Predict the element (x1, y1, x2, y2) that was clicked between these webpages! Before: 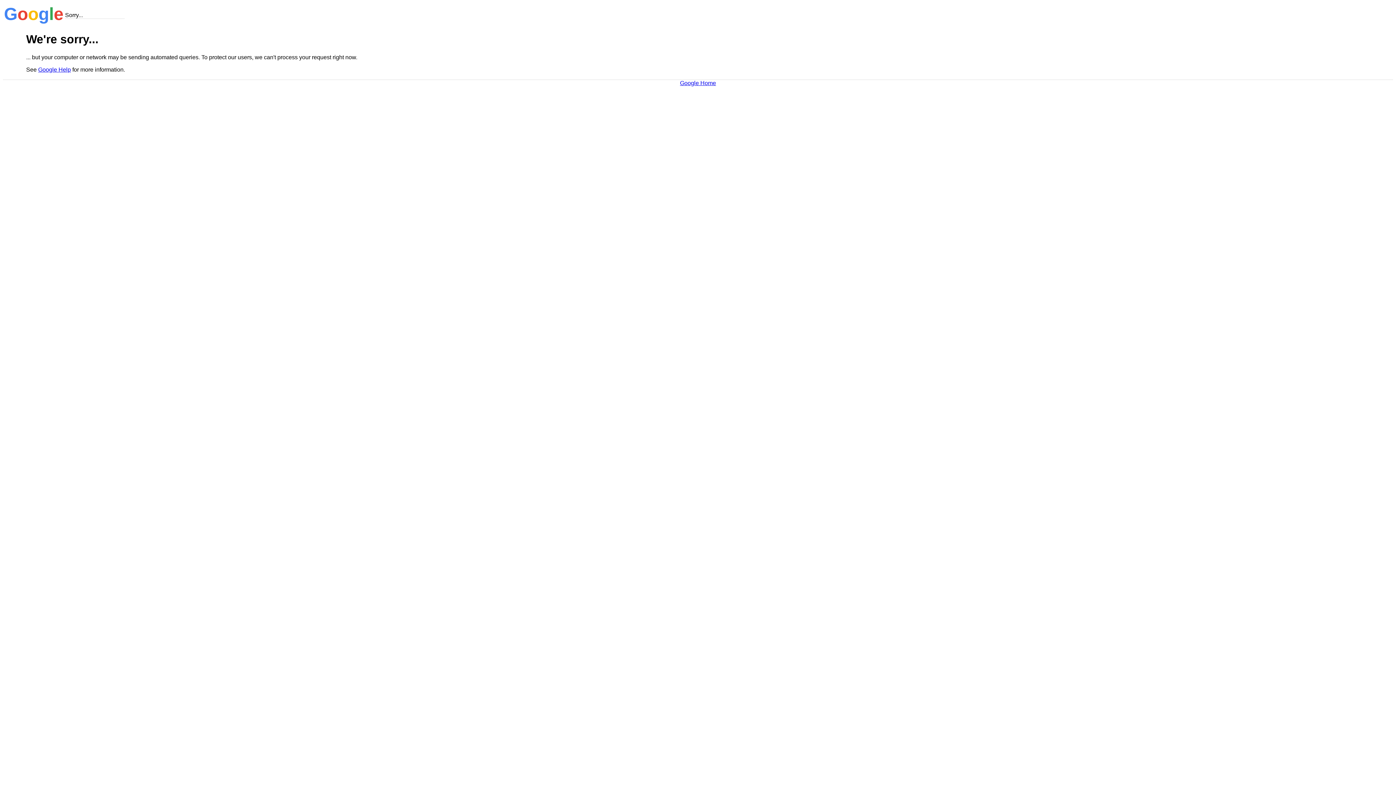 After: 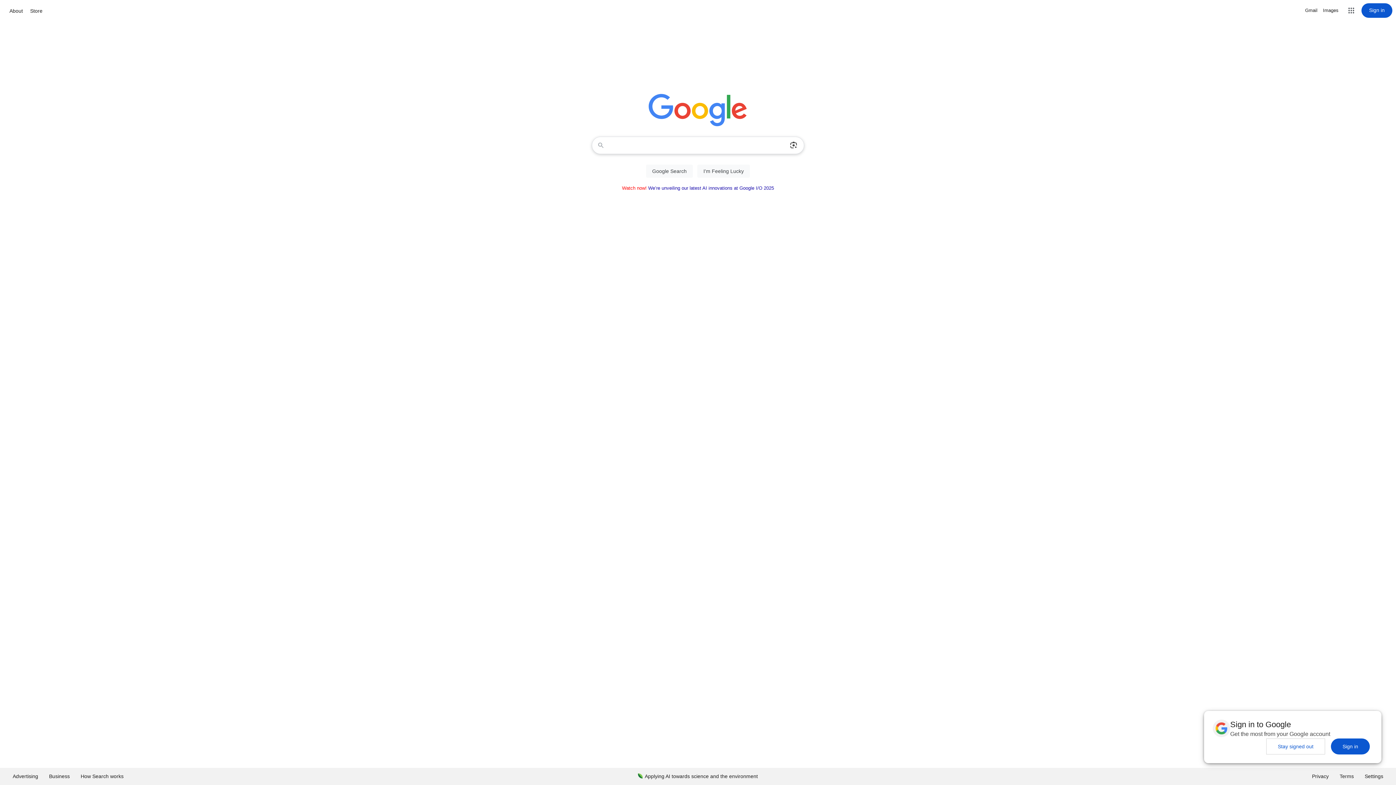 Action: label: Google Home bbox: (680, 79, 716, 86)